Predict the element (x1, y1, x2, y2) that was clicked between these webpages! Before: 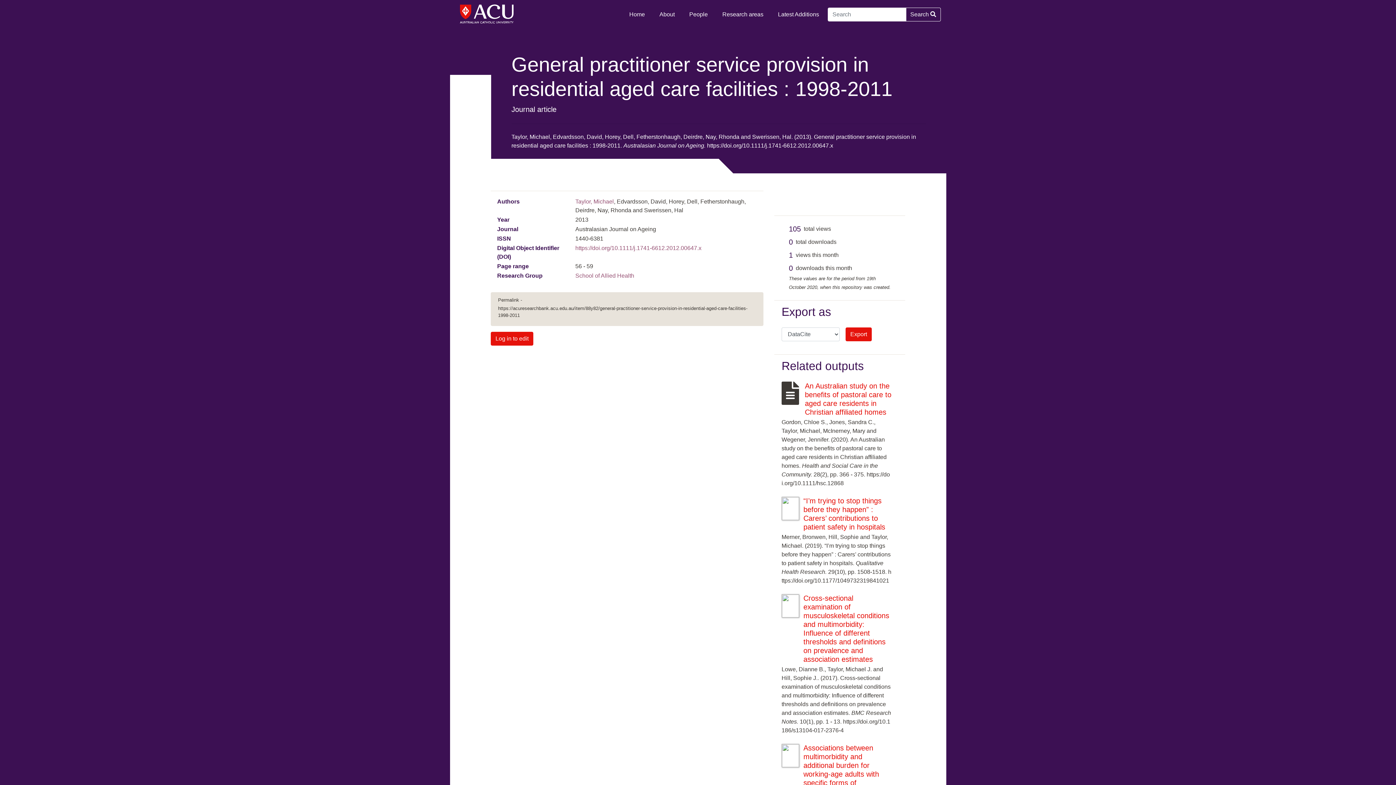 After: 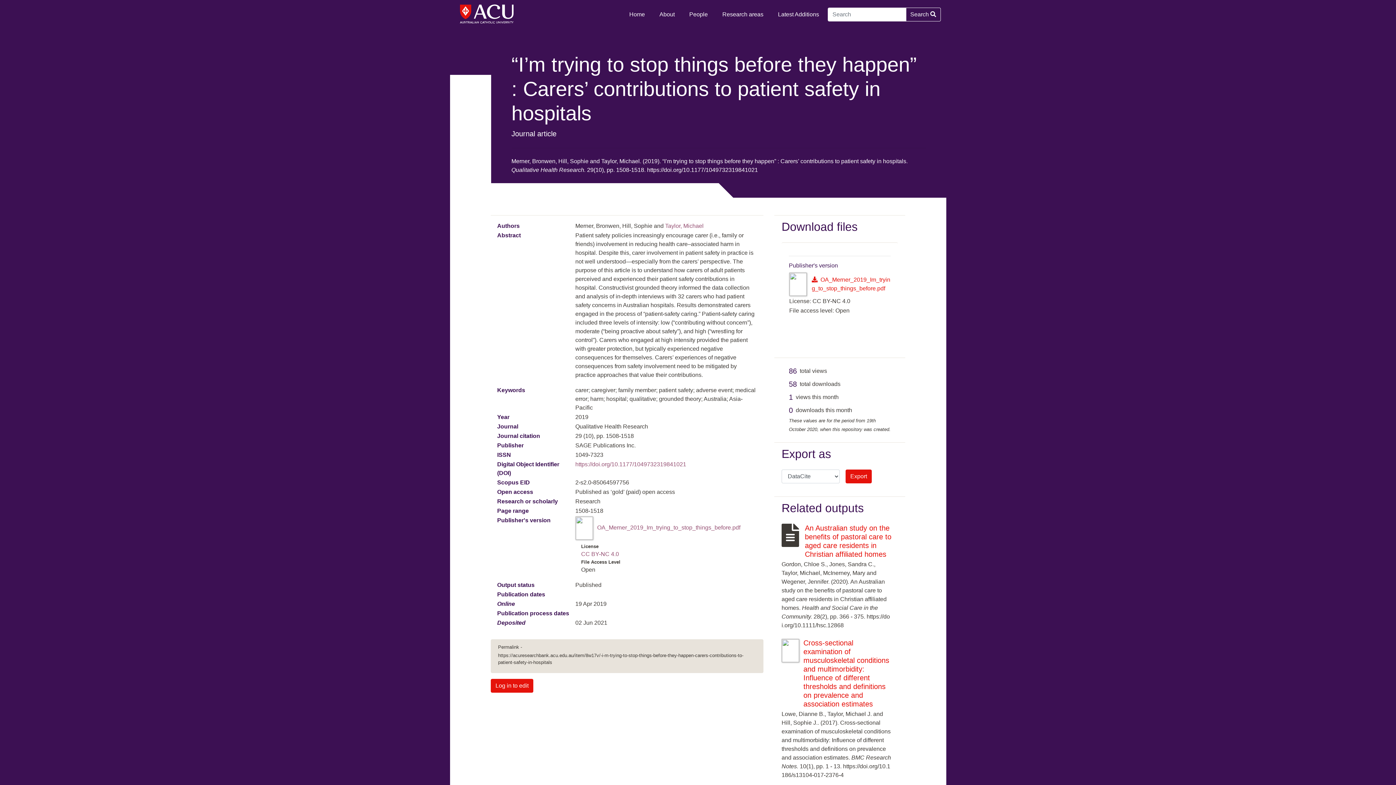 Action: bbox: (781, 505, 803, 511)